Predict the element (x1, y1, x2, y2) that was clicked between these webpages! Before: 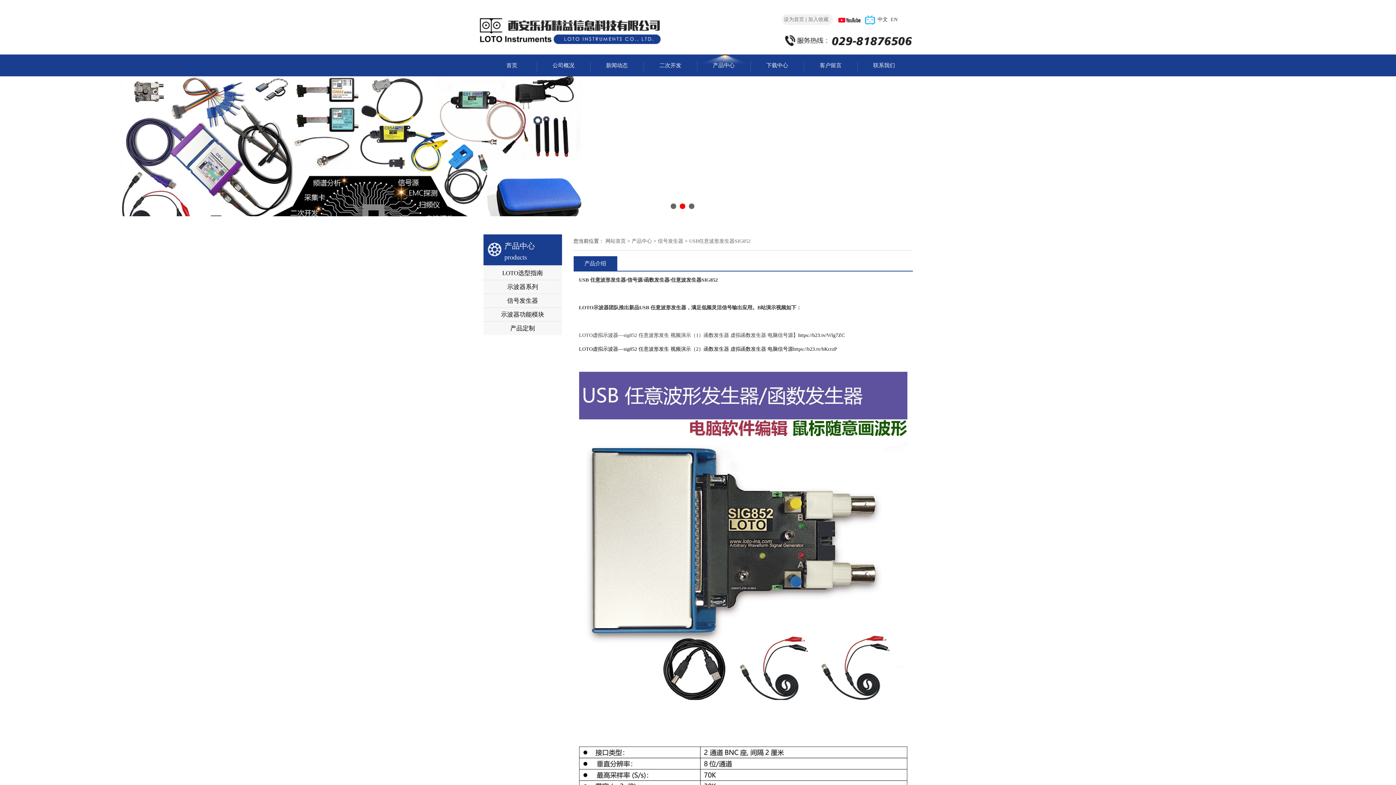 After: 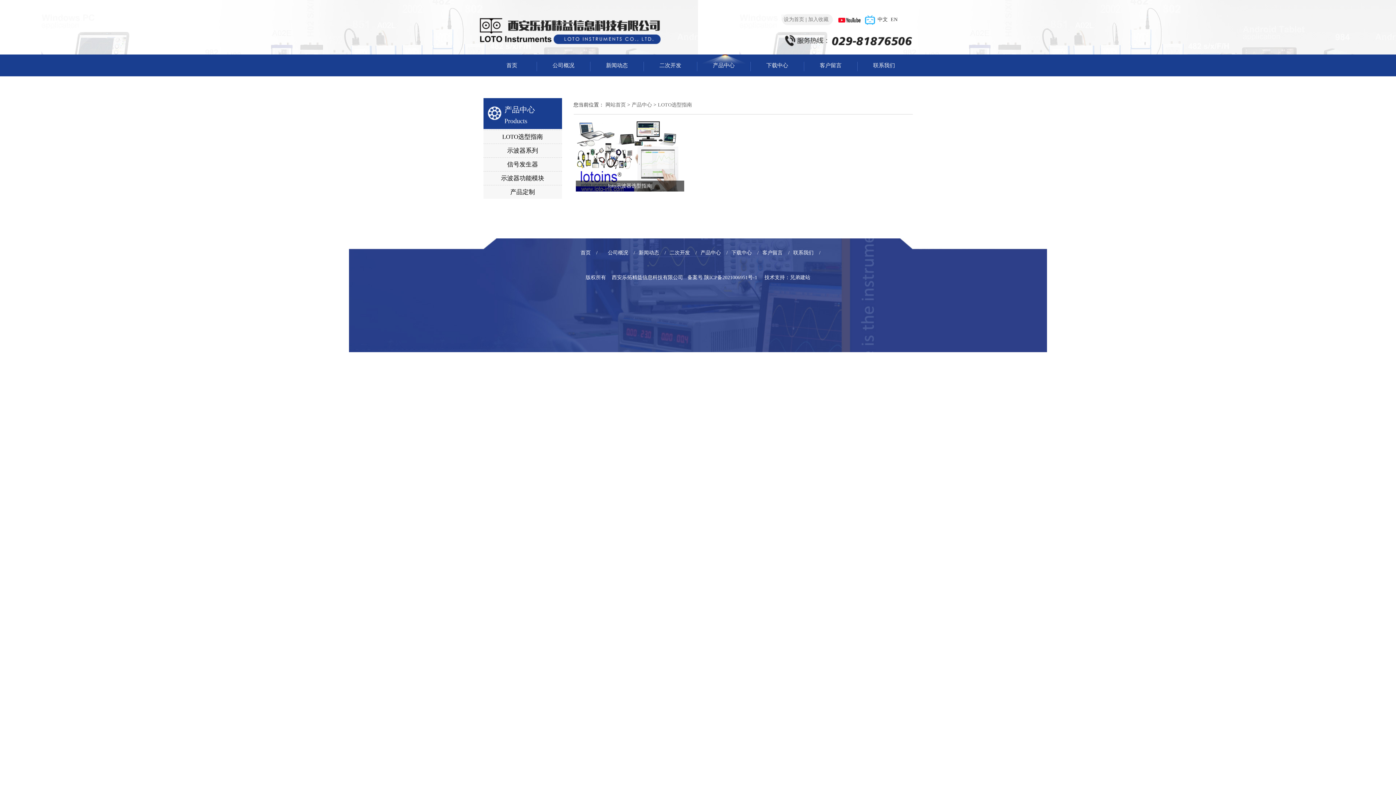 Action: label: LOTO选型指南 bbox: (483, 266, 562, 280)